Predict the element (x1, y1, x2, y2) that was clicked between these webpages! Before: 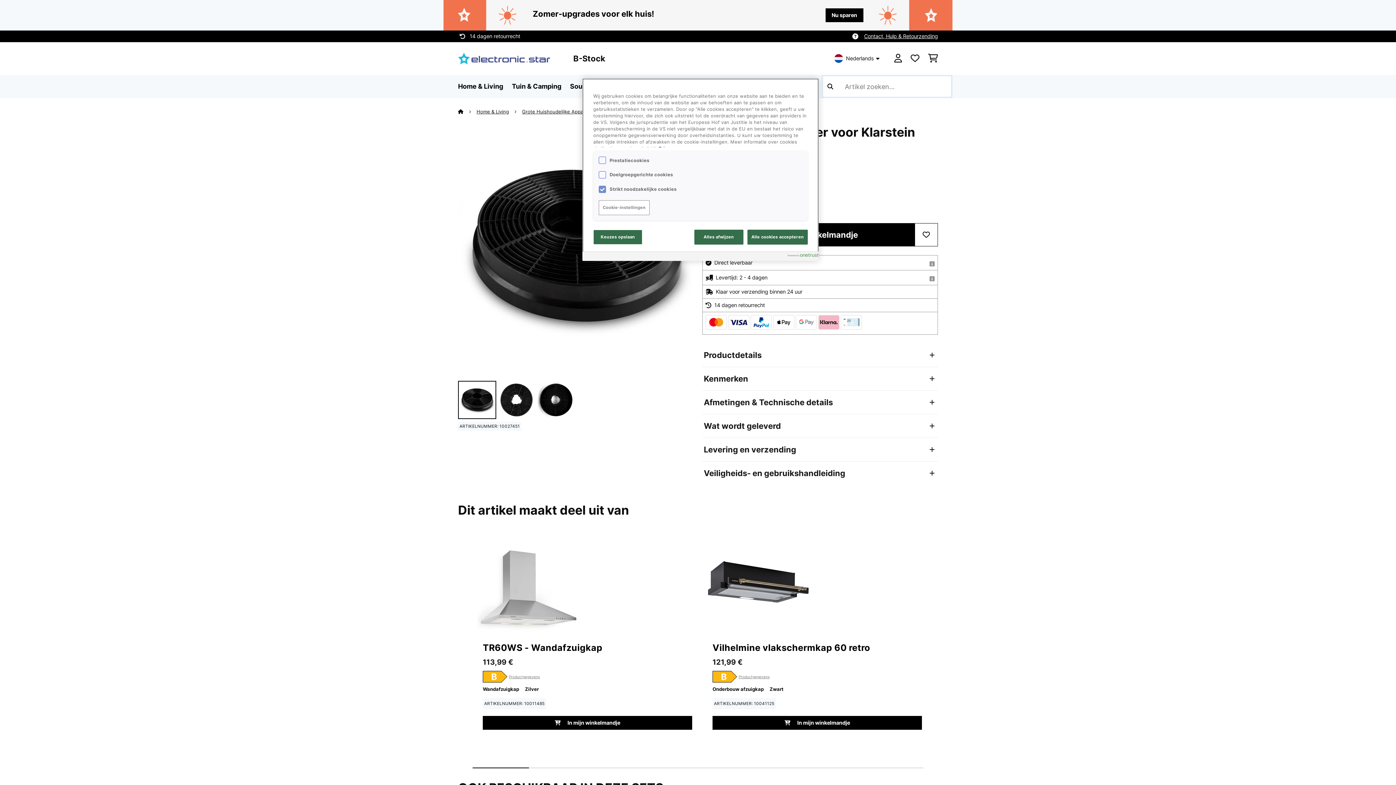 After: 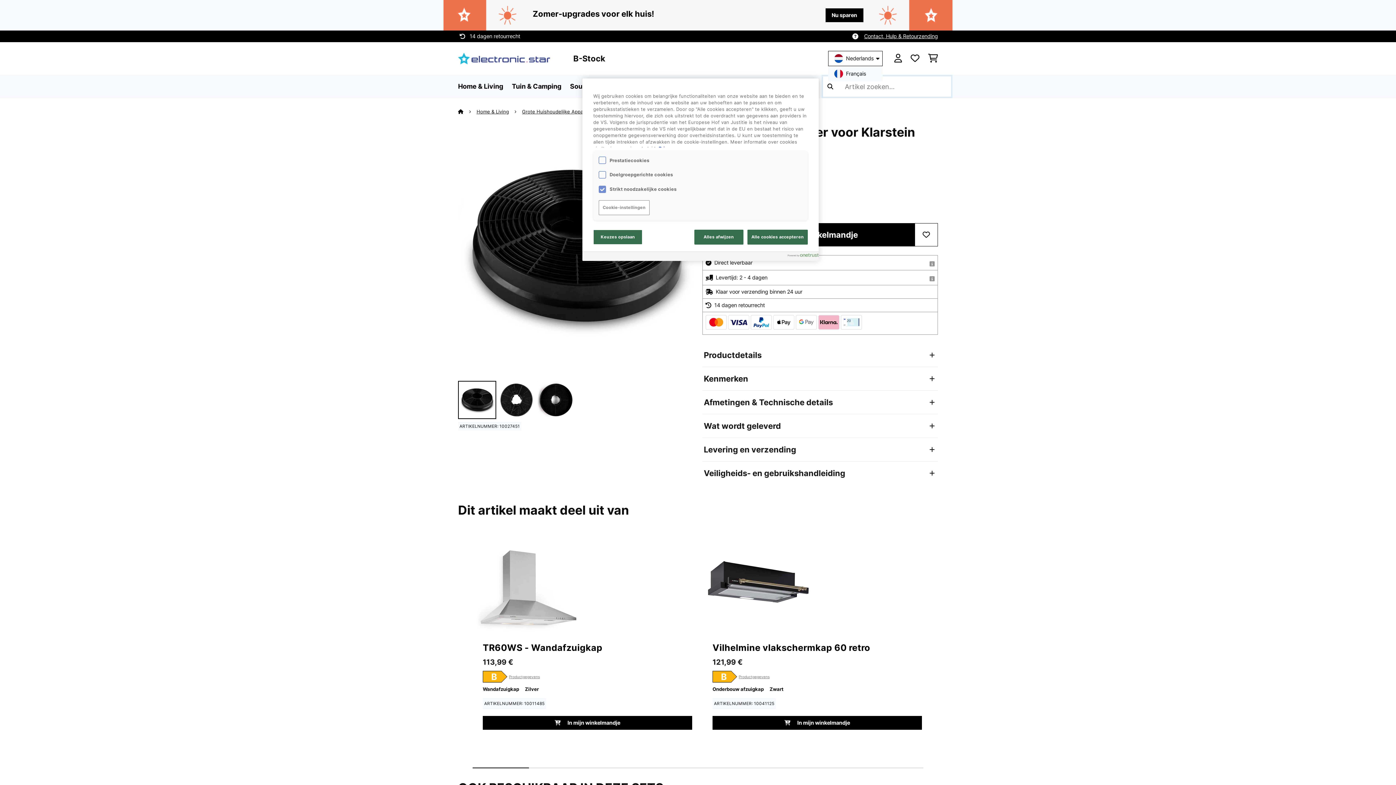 Action: label: Nederlands bbox: (828, 50, 882, 66)